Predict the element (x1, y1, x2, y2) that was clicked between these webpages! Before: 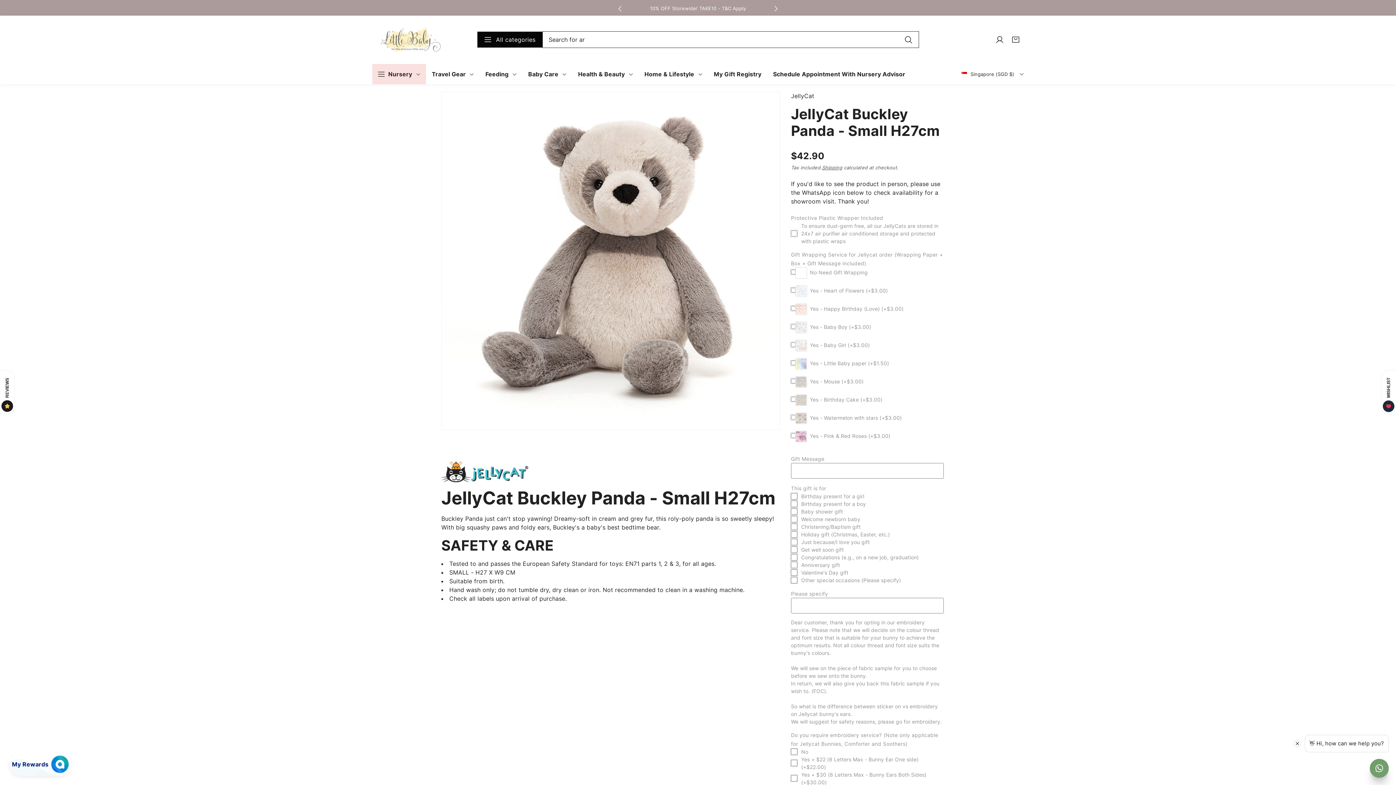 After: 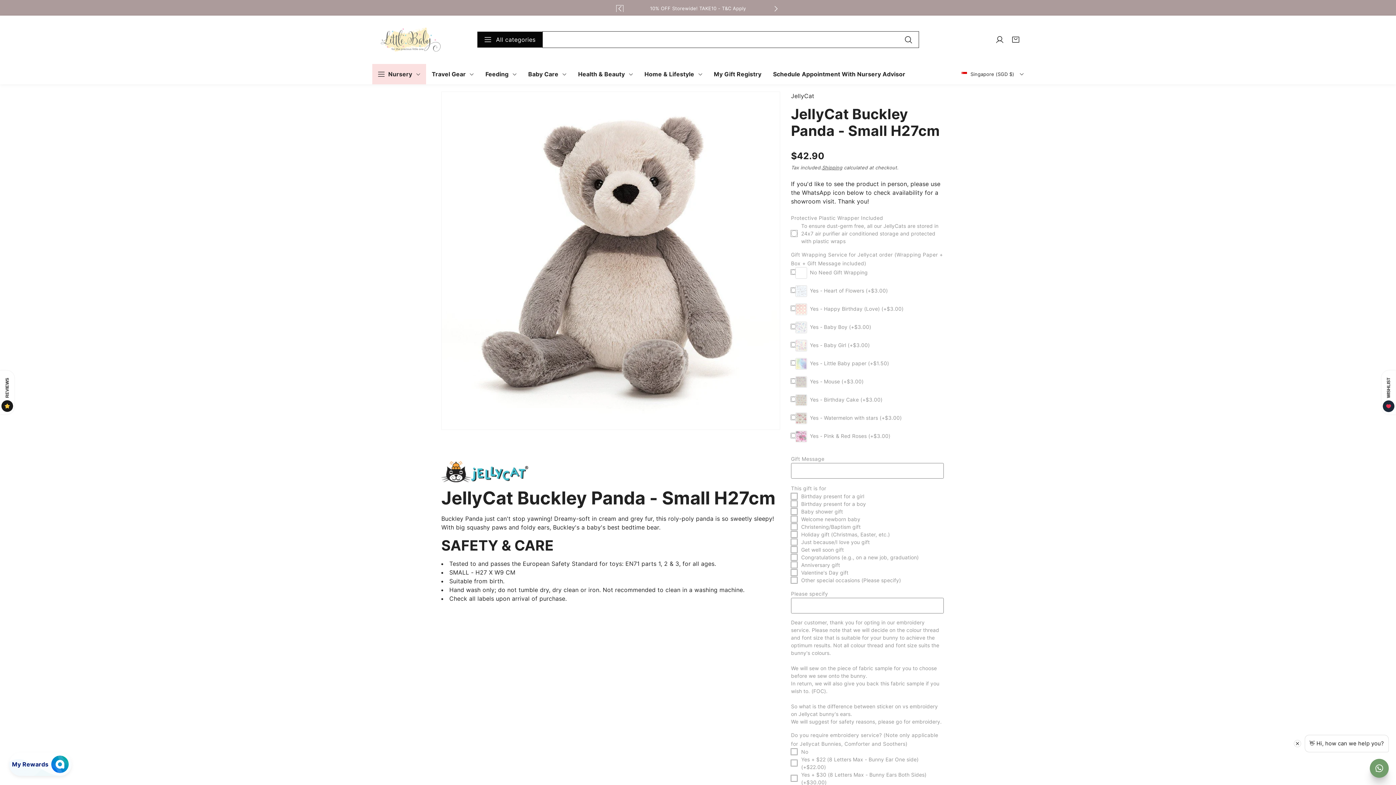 Action: bbox: (616, 4, 623, 12) label: Button